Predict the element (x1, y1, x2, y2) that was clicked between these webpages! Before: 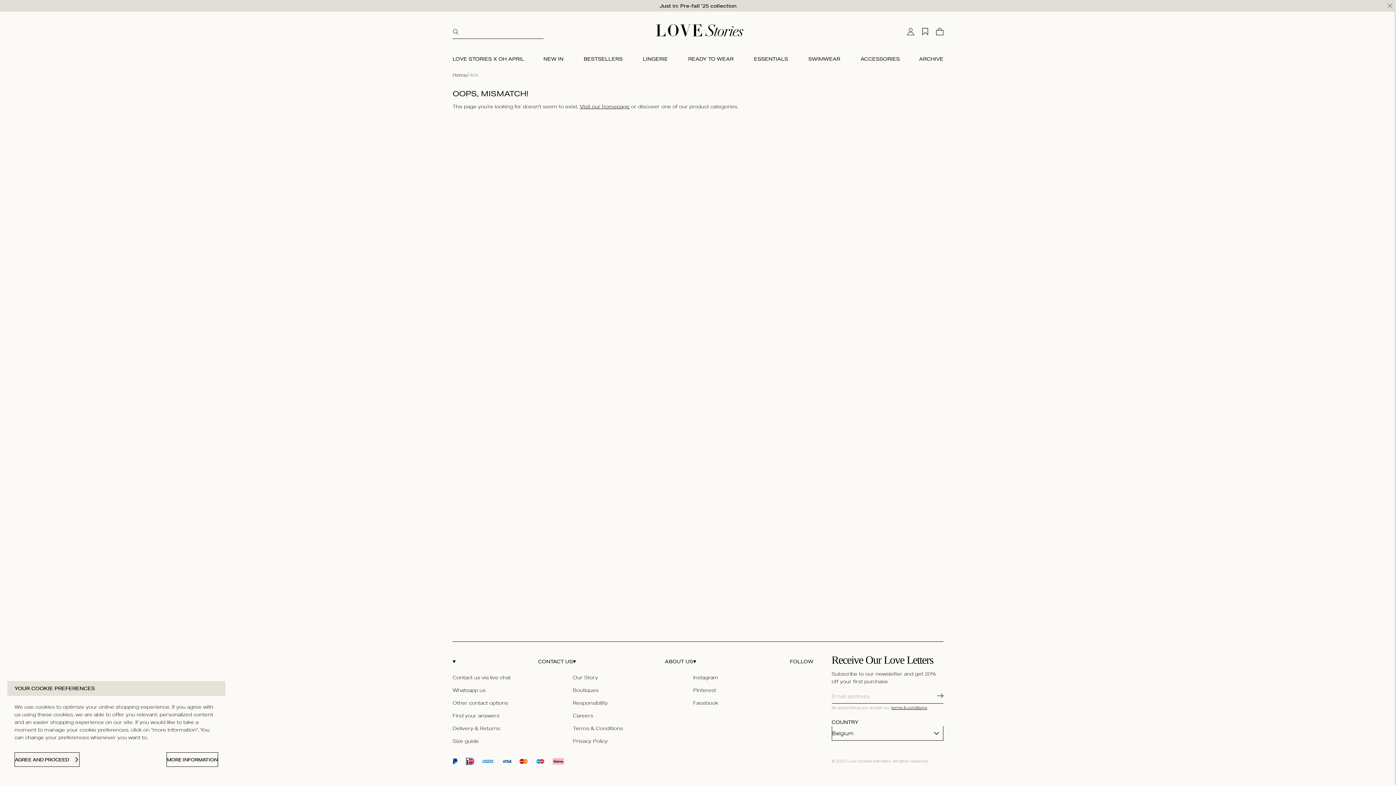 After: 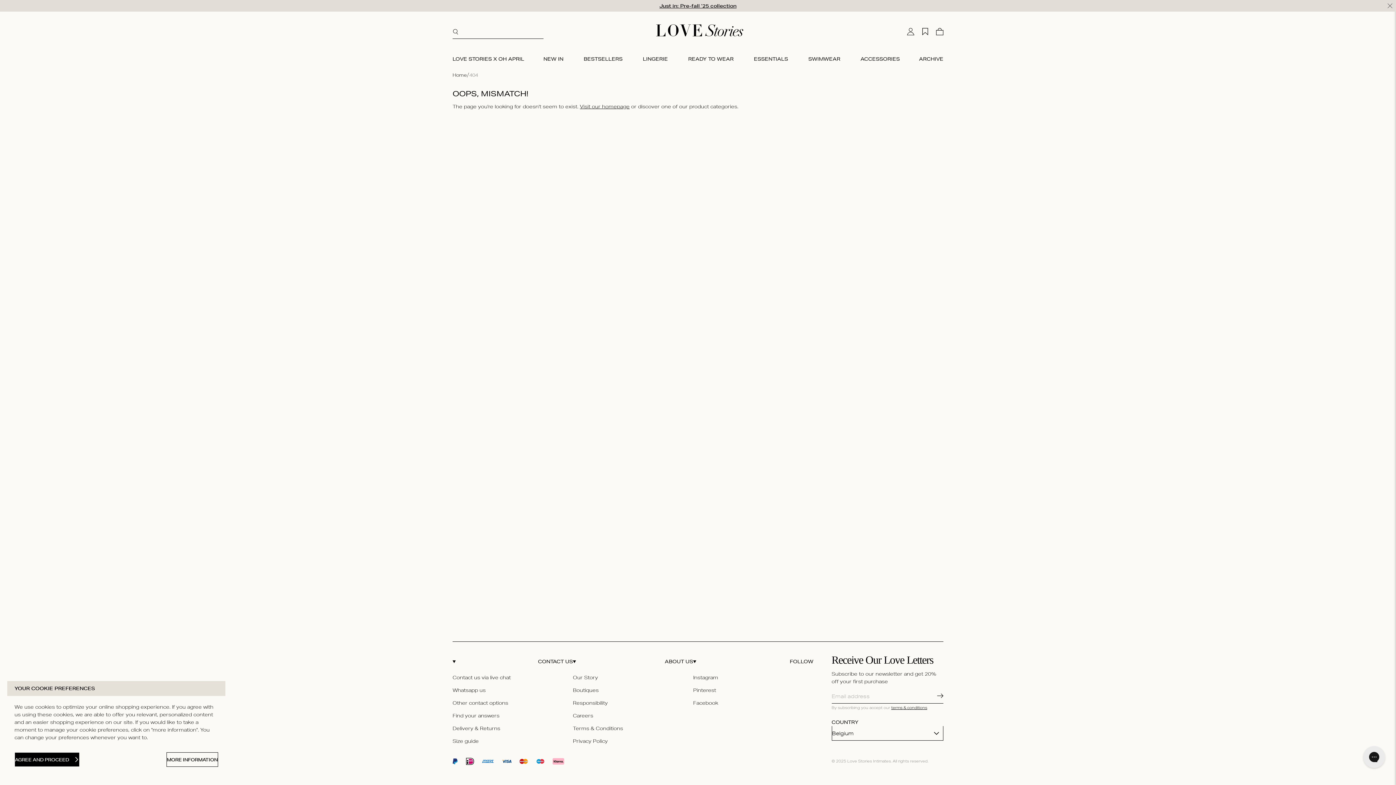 Action: label: Whatsapp us bbox: (452, 683, 485, 696)